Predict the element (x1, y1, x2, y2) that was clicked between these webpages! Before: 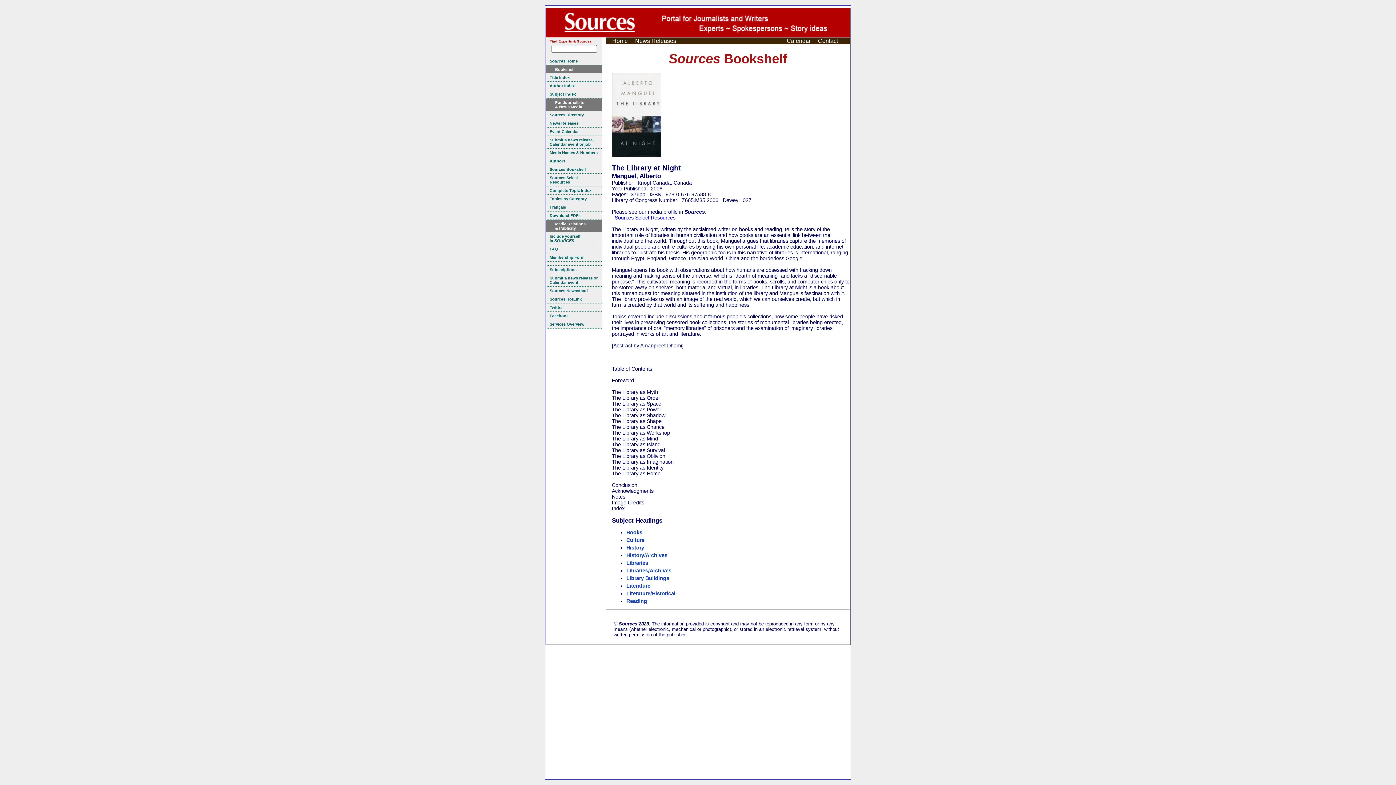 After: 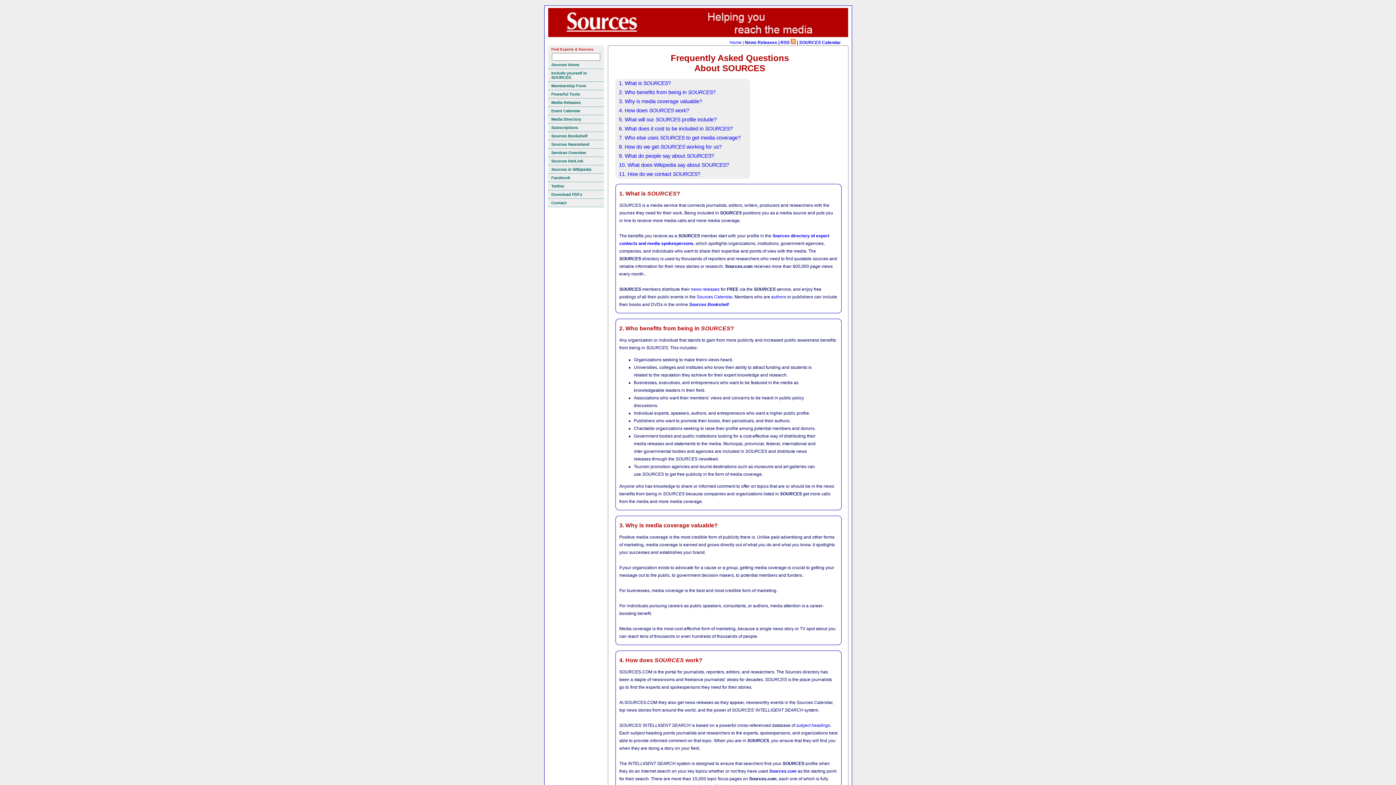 Action: label: FAQ bbox: (546, 245, 602, 253)